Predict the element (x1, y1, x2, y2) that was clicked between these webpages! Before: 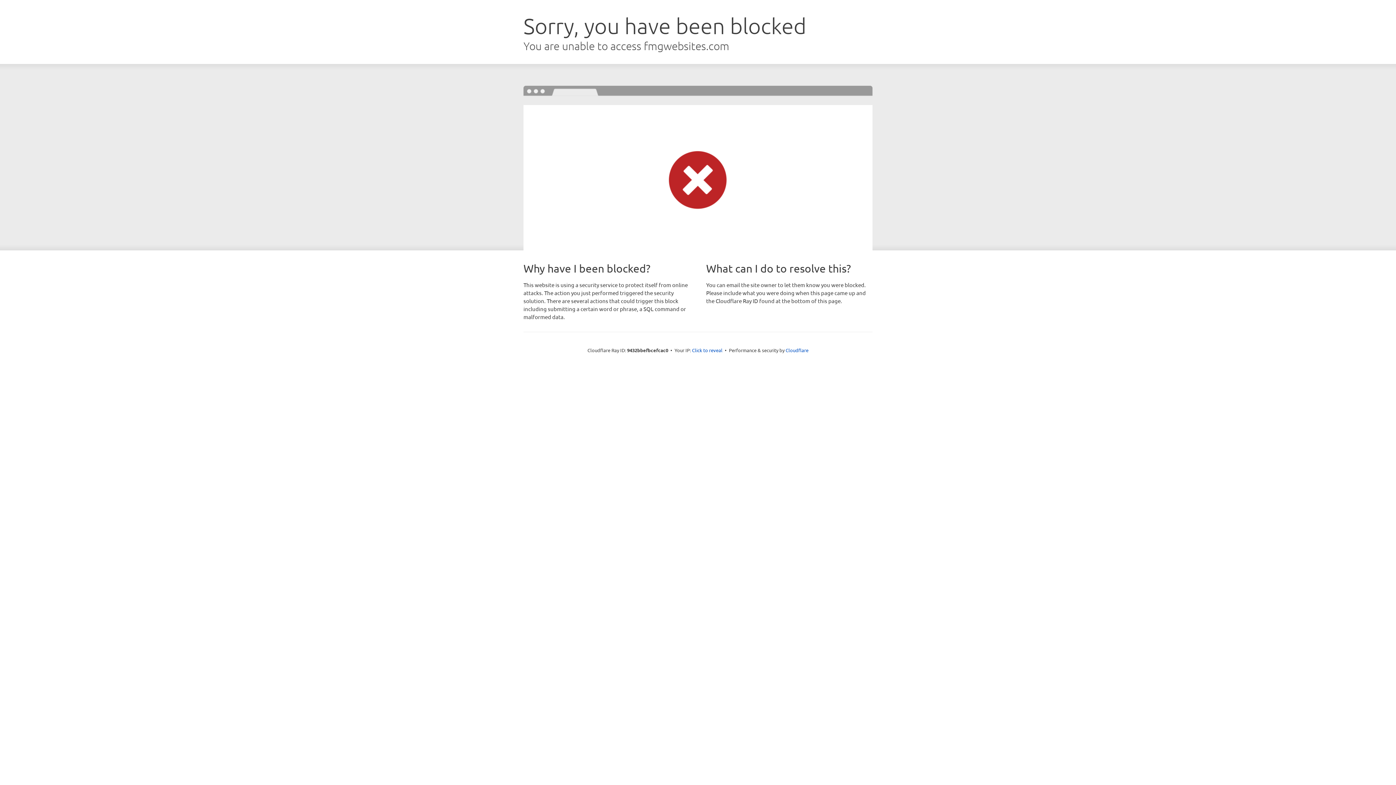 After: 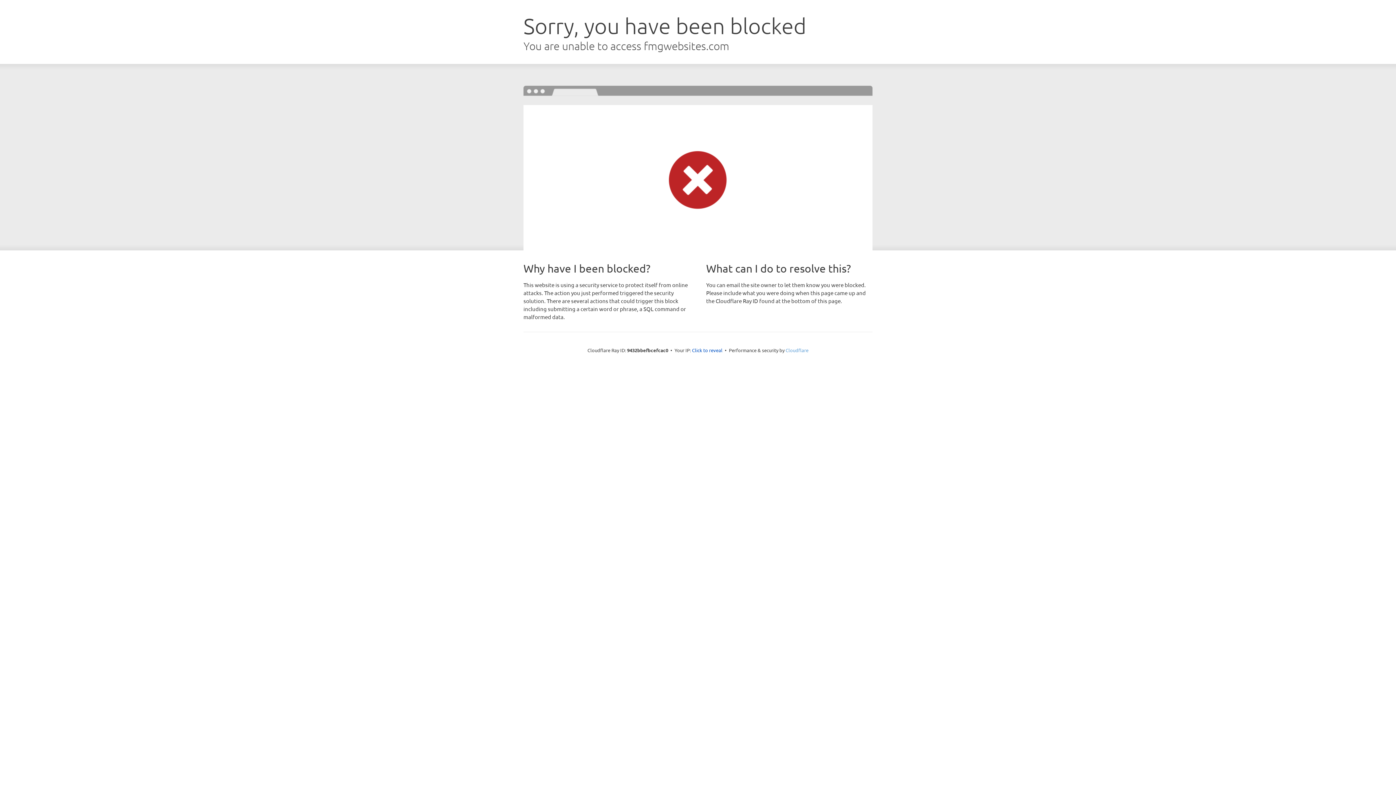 Action: bbox: (785, 347, 808, 353) label: Cloudflare